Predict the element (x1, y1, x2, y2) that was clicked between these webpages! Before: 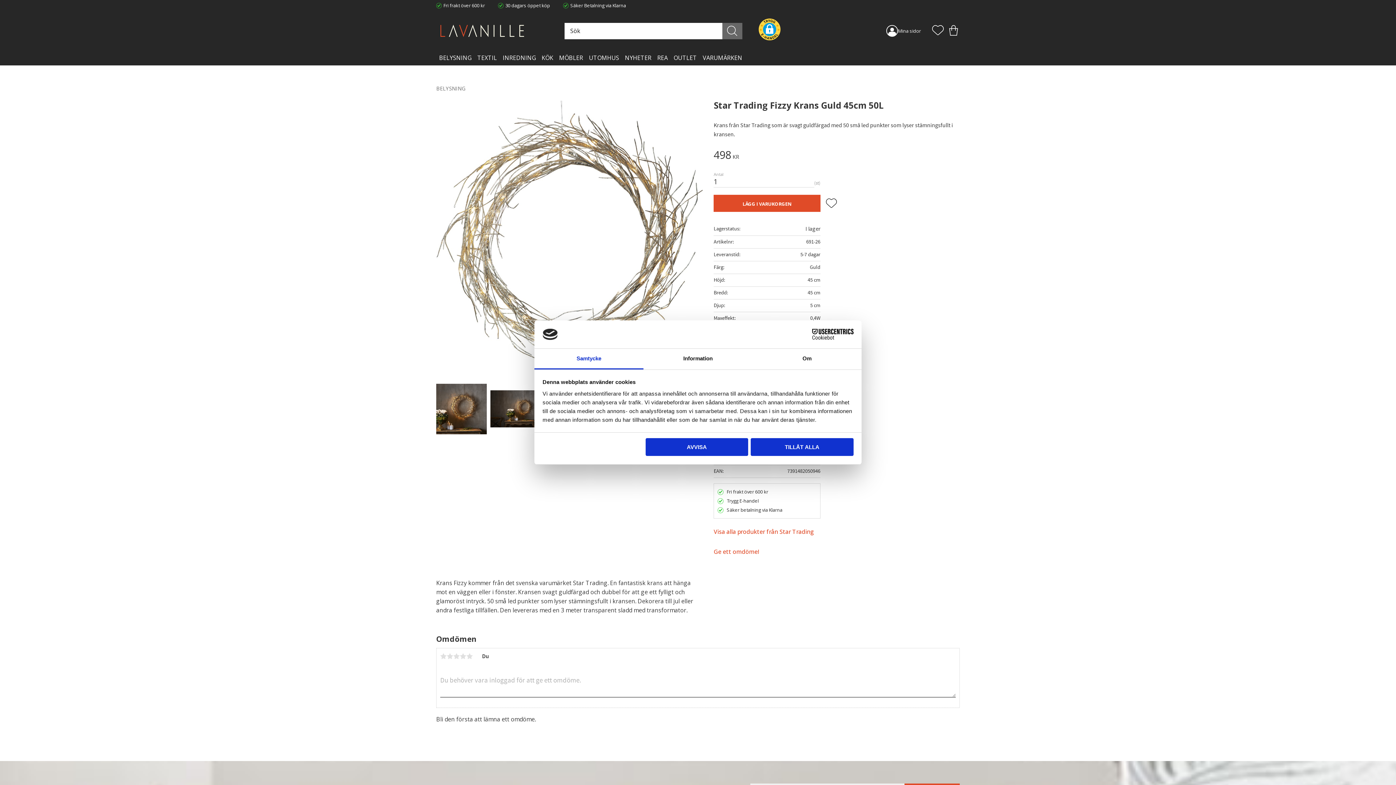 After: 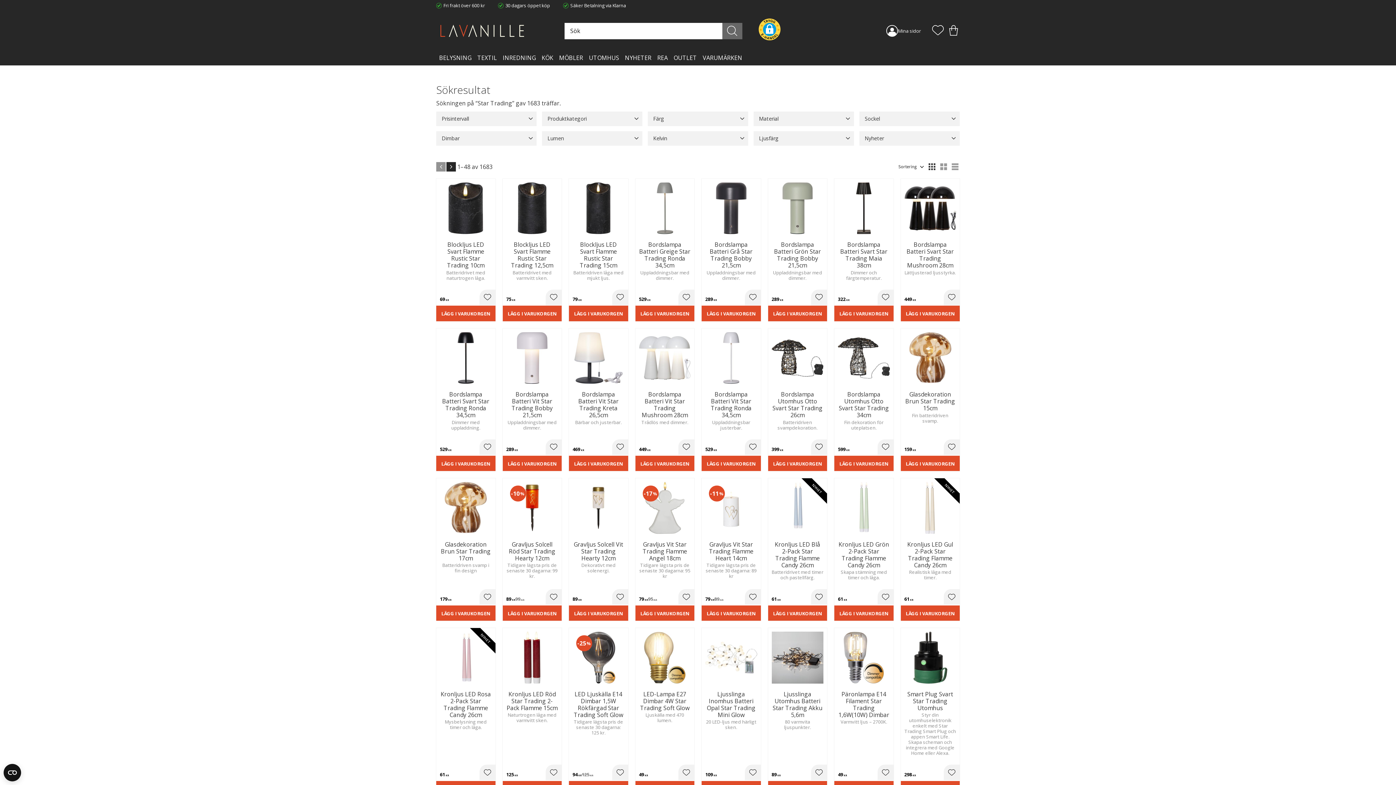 Action: label: Visa alla produkter från Star Trading bbox: (713, 527, 814, 535)